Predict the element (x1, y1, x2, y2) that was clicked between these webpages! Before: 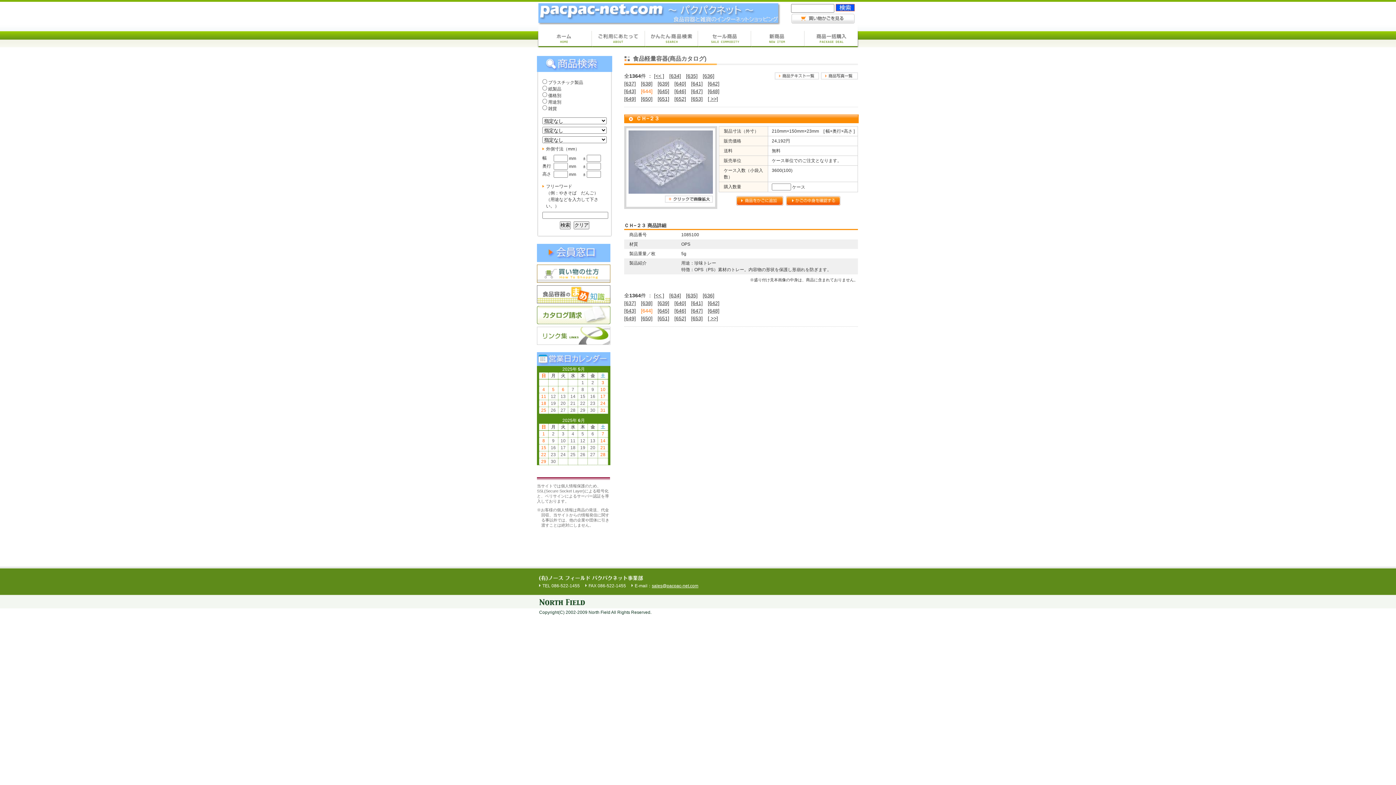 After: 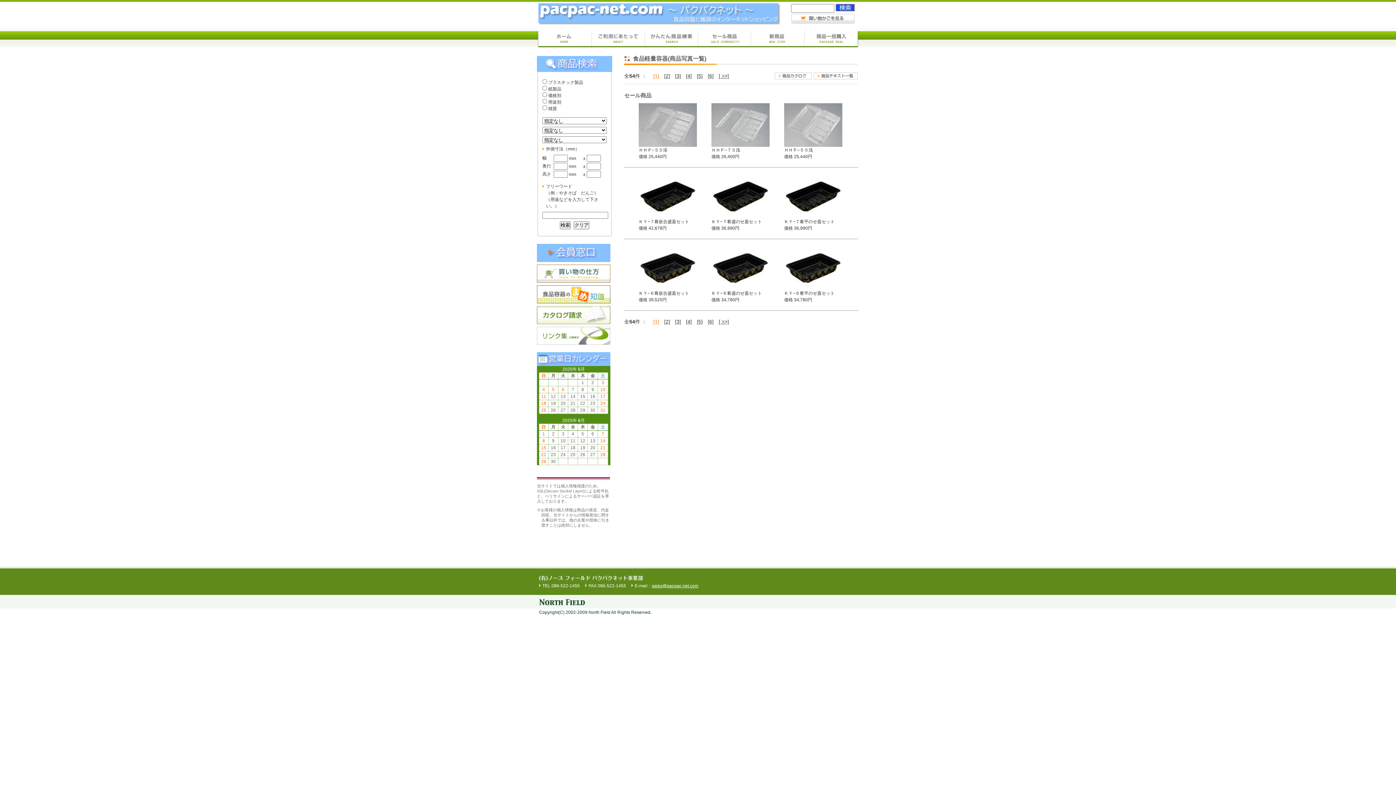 Action: bbox: (697, 41, 750, 46)